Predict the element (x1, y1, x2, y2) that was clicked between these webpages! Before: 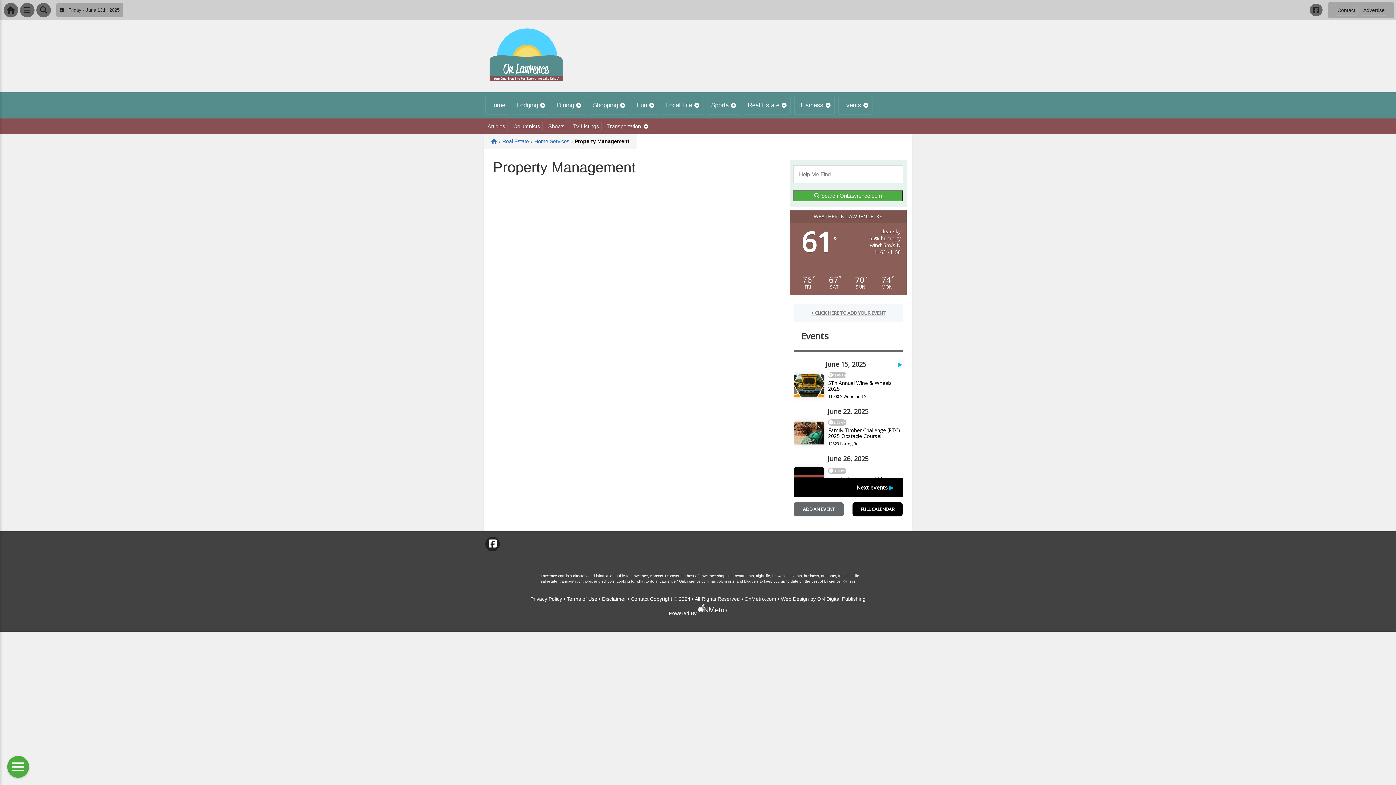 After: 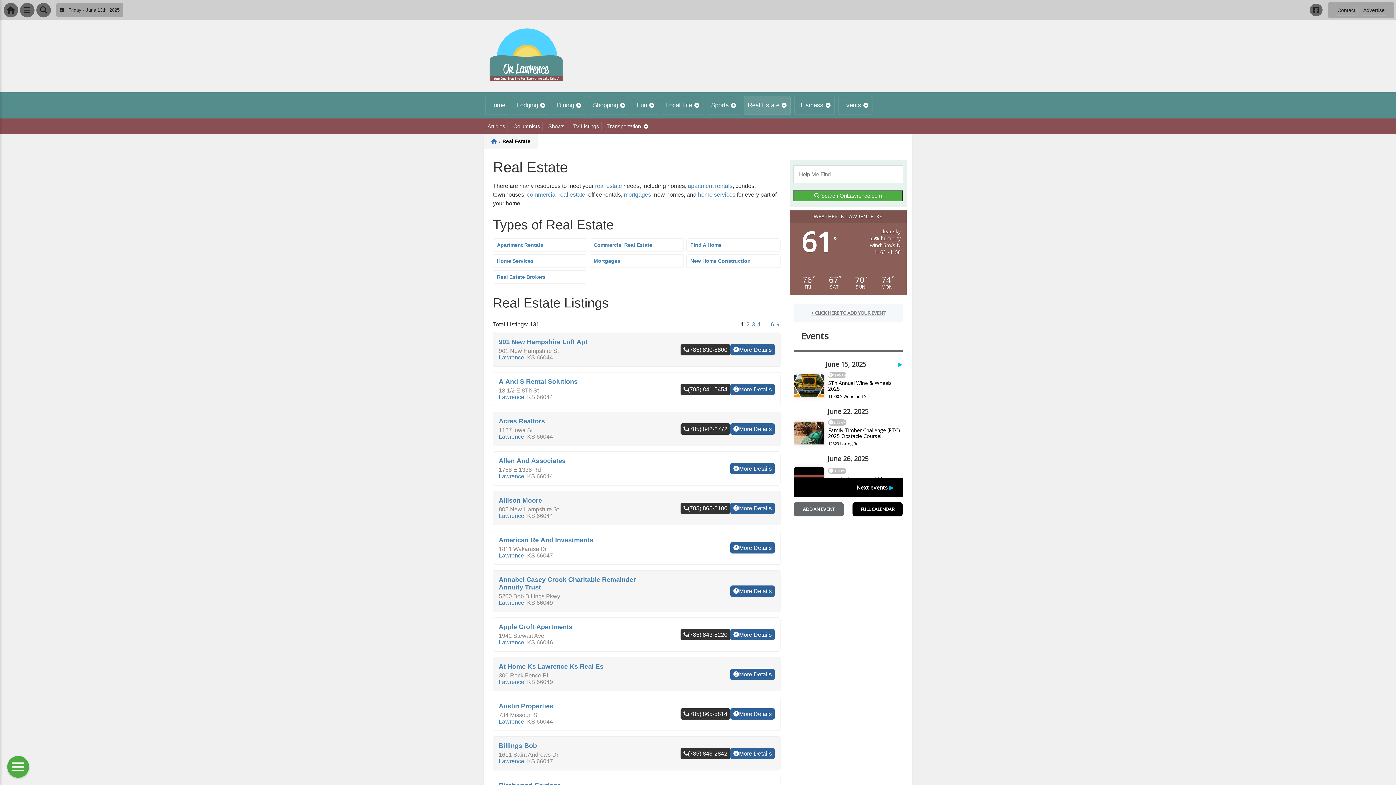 Action: label: Real Estate bbox: (502, 138, 529, 144)